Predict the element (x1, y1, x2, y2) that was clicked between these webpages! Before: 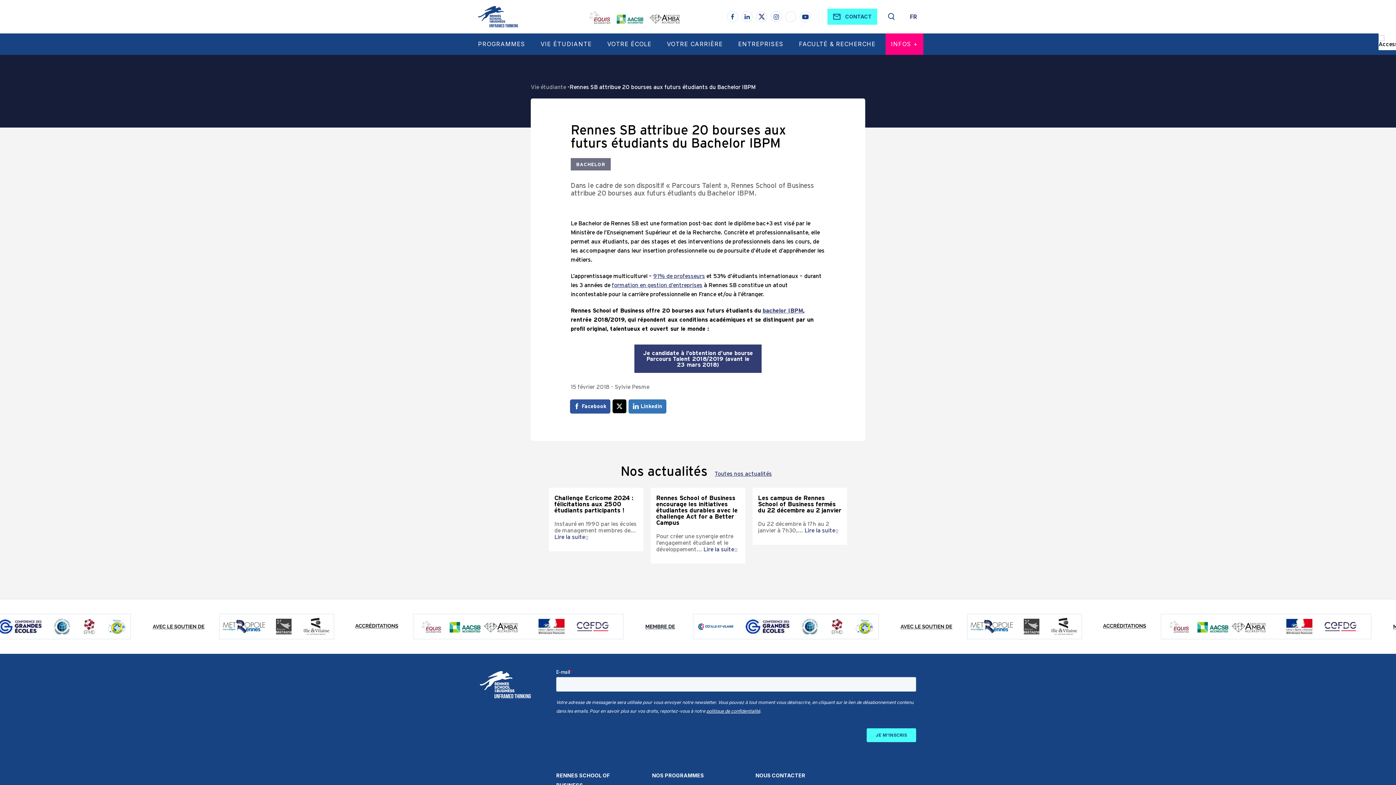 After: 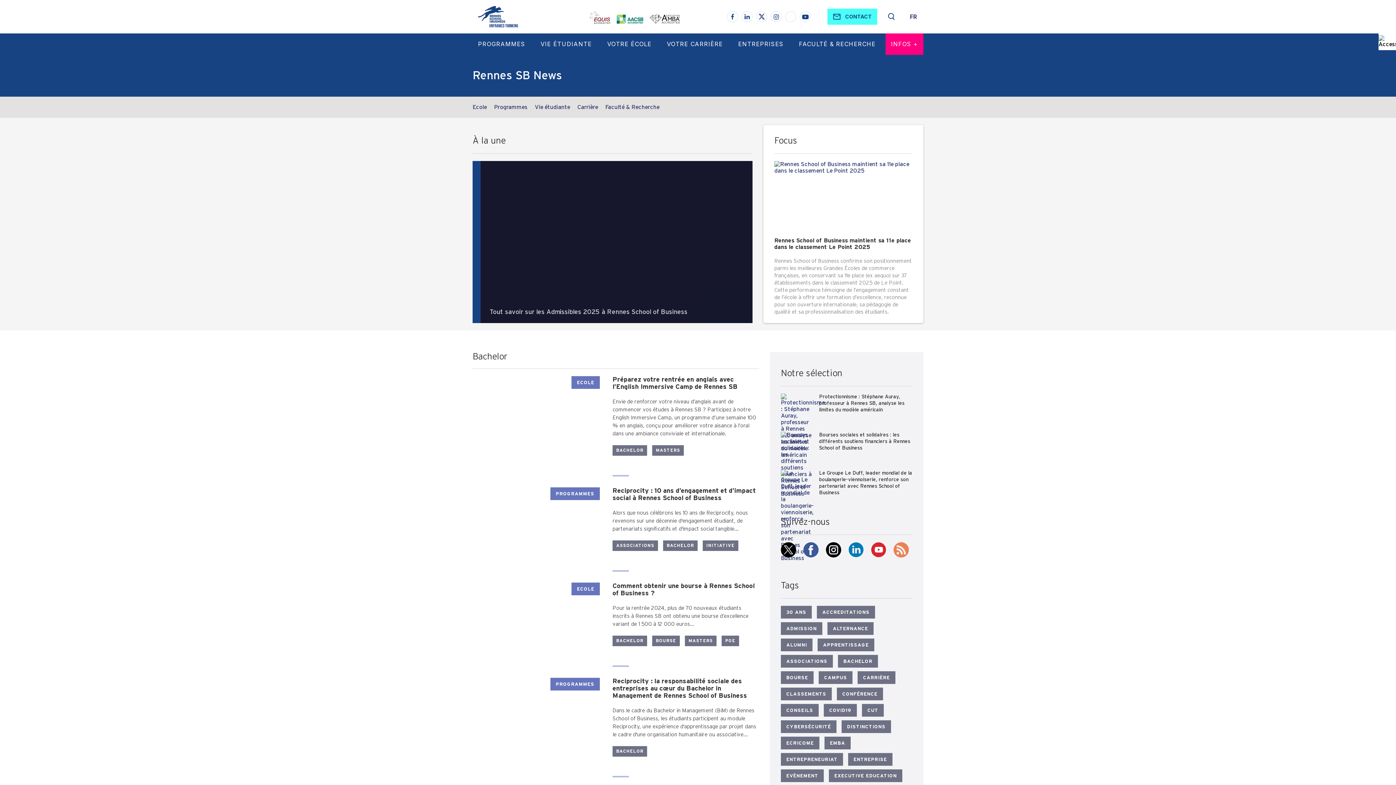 Action: label: BACHELOR bbox: (570, 158, 610, 170)